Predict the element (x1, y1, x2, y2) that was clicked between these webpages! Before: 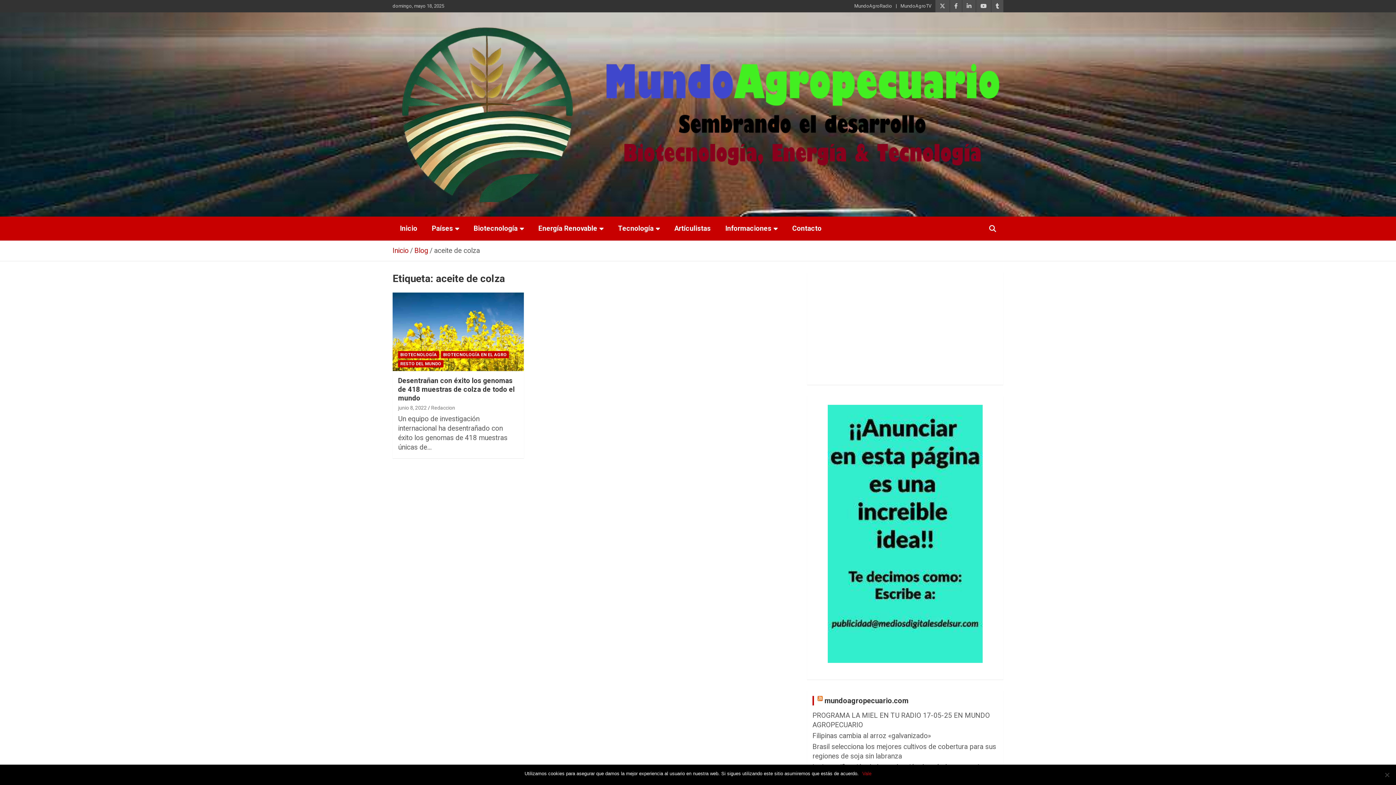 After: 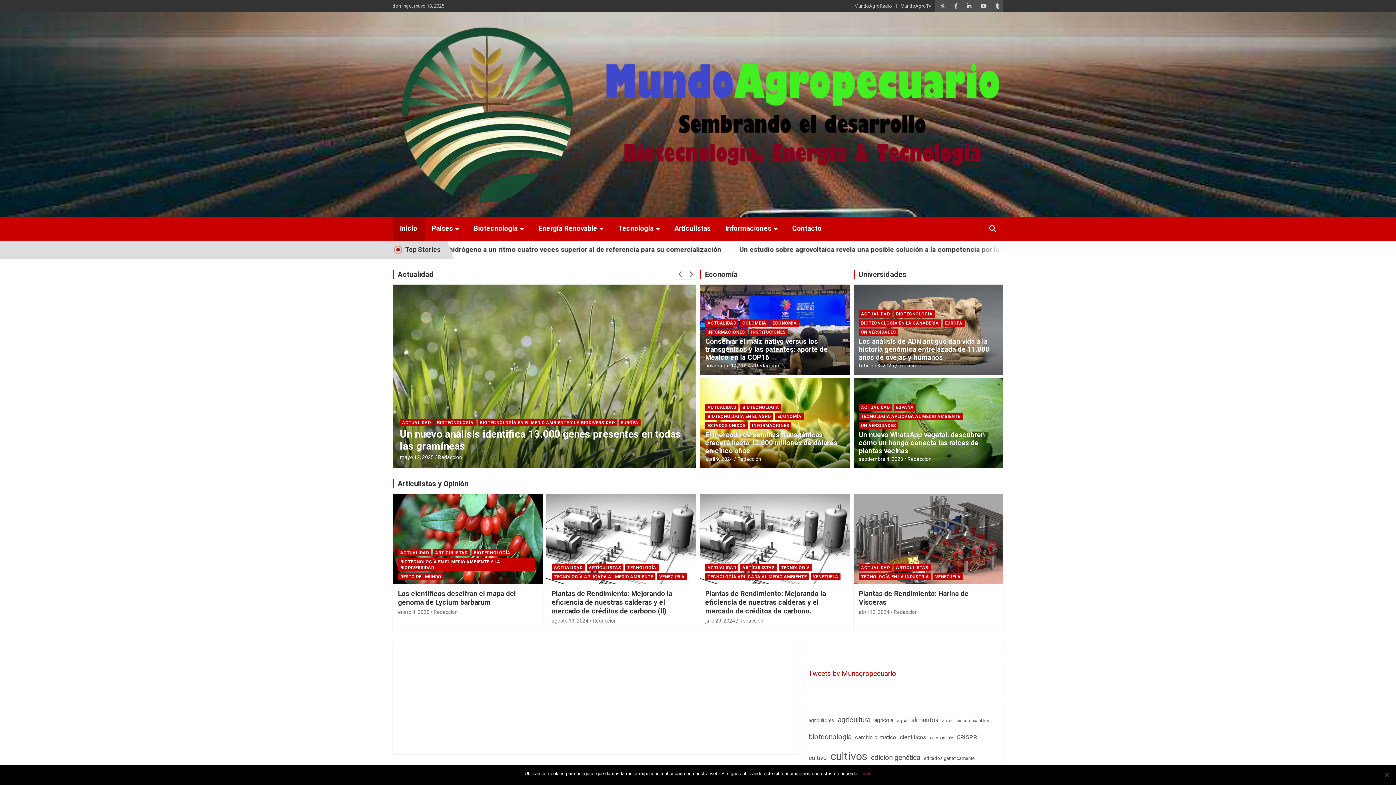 Action: bbox: (392, 27, 580, 36)